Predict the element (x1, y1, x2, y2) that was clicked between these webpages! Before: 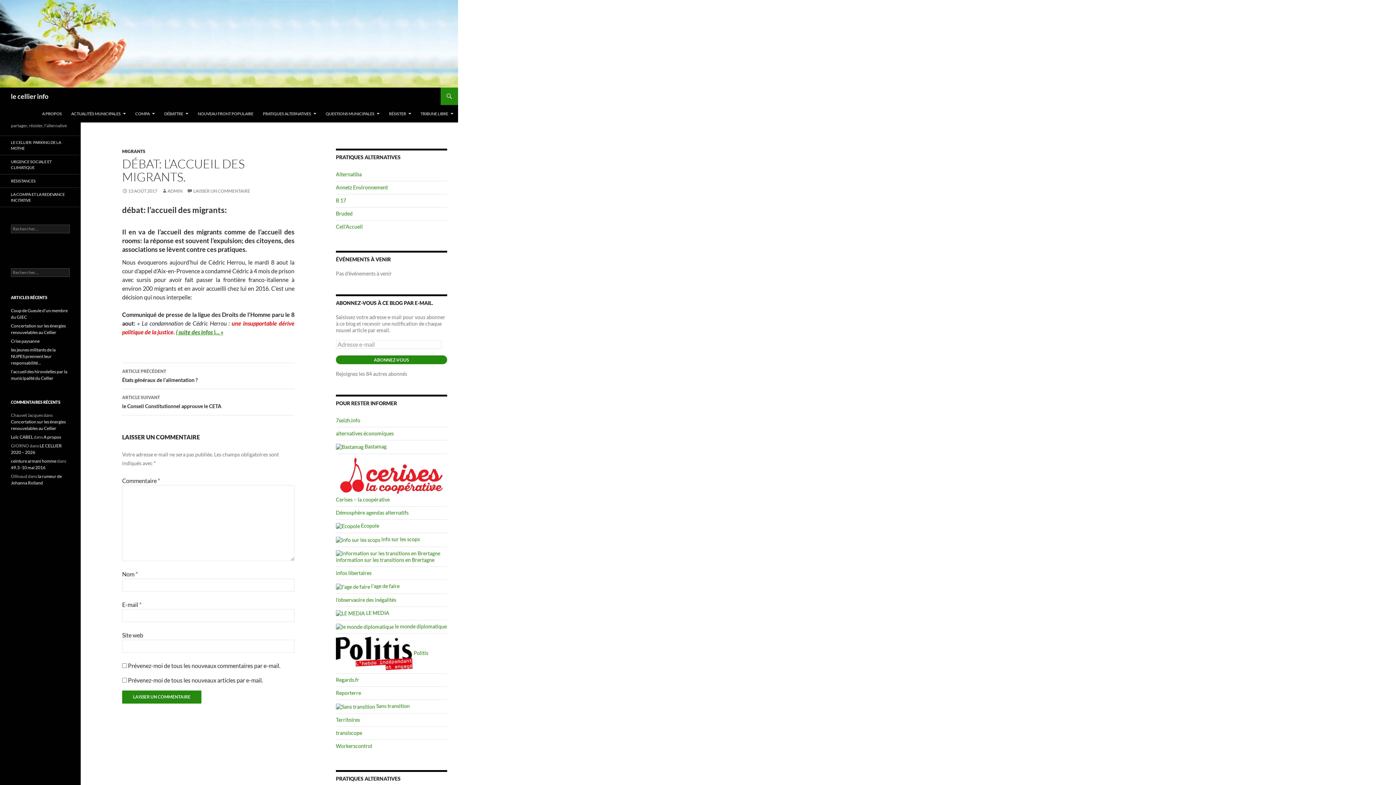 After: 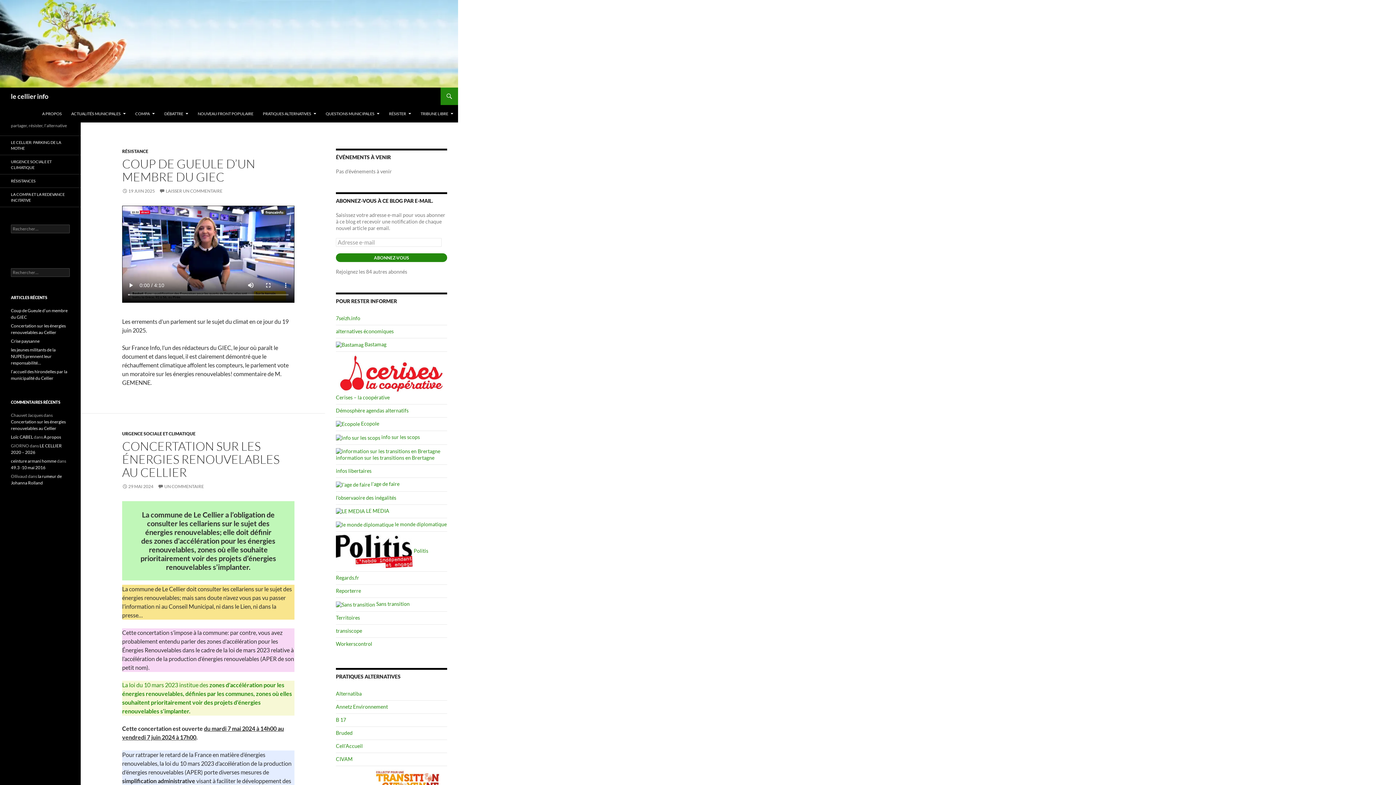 Action: bbox: (10, 87, 48, 105) label: le cellier info